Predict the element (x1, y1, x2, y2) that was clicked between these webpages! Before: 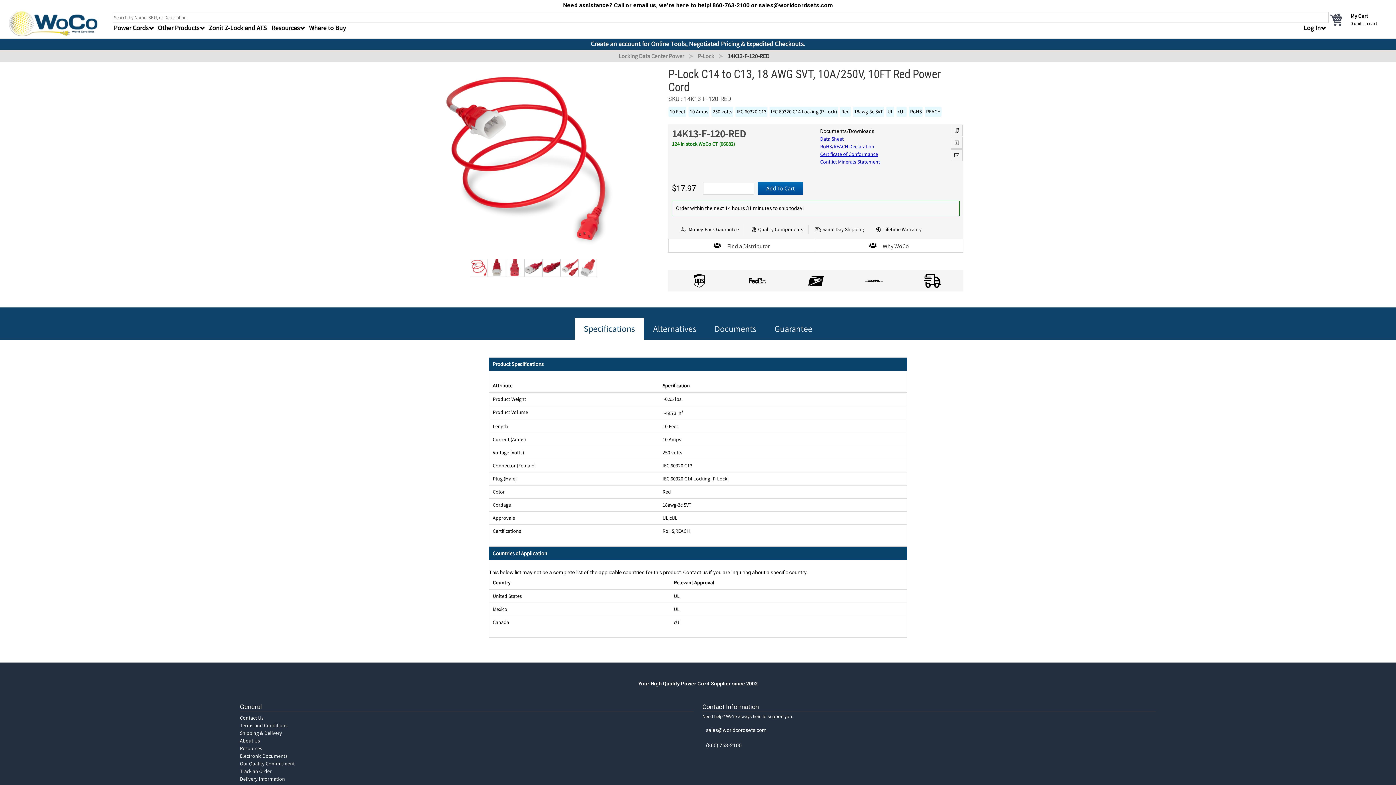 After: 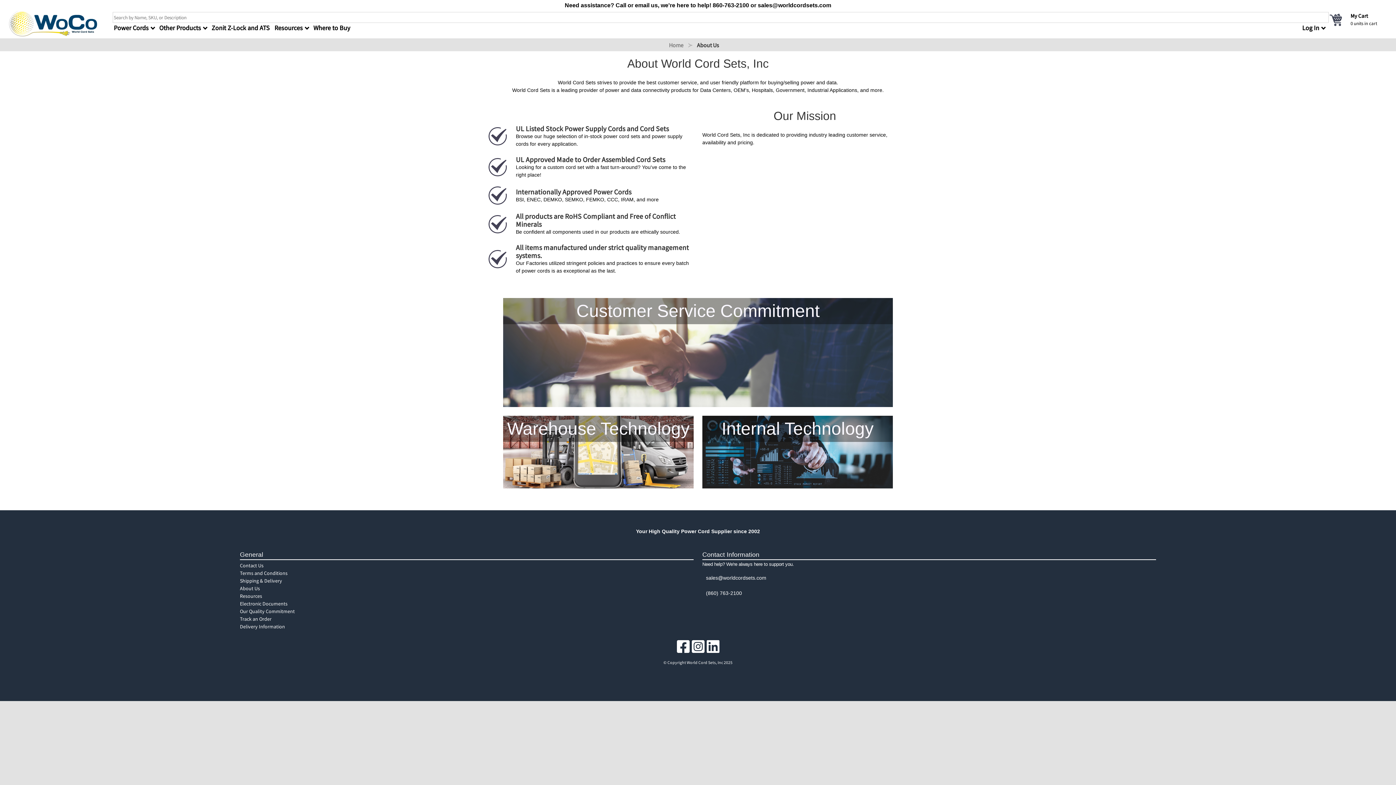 Action: label:  Why WoCo bbox: (816, 239, 963, 252)